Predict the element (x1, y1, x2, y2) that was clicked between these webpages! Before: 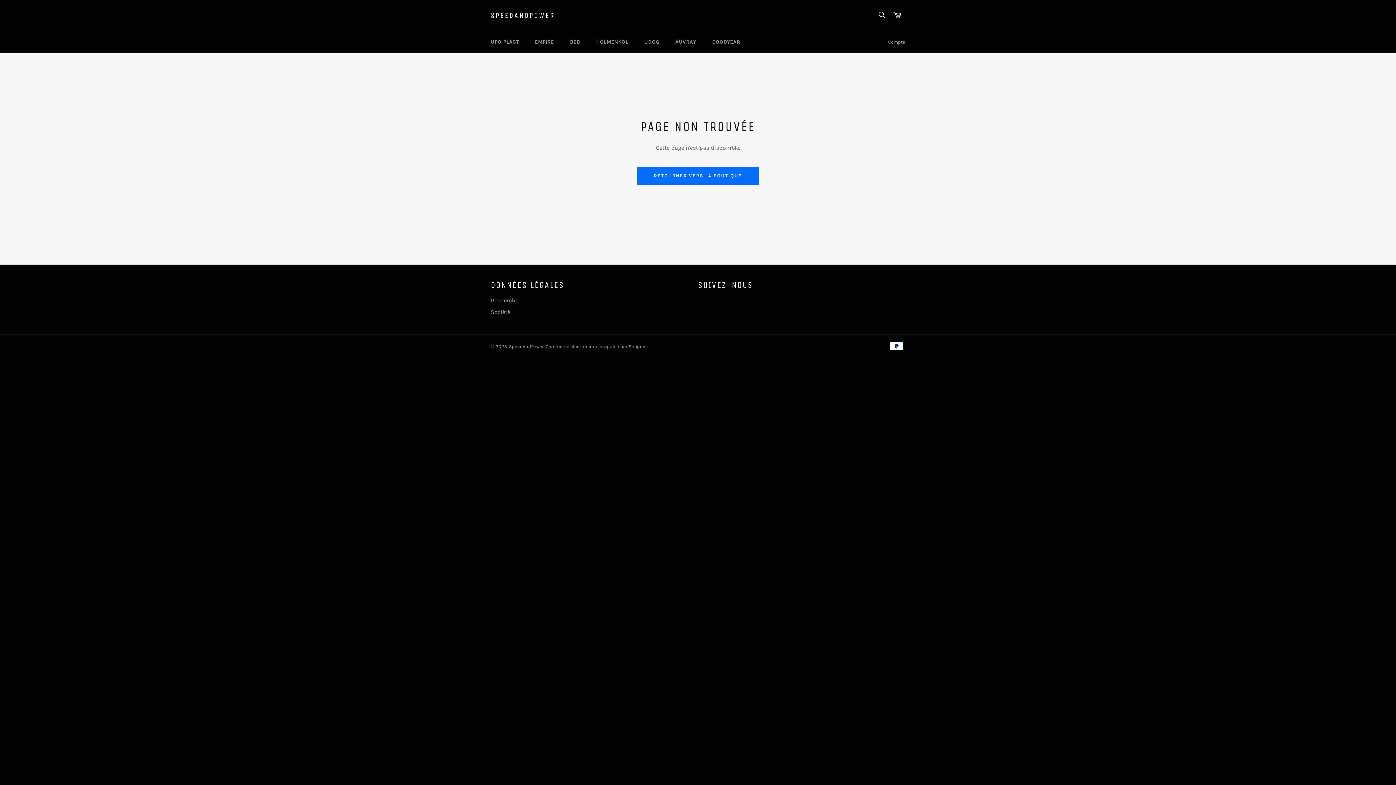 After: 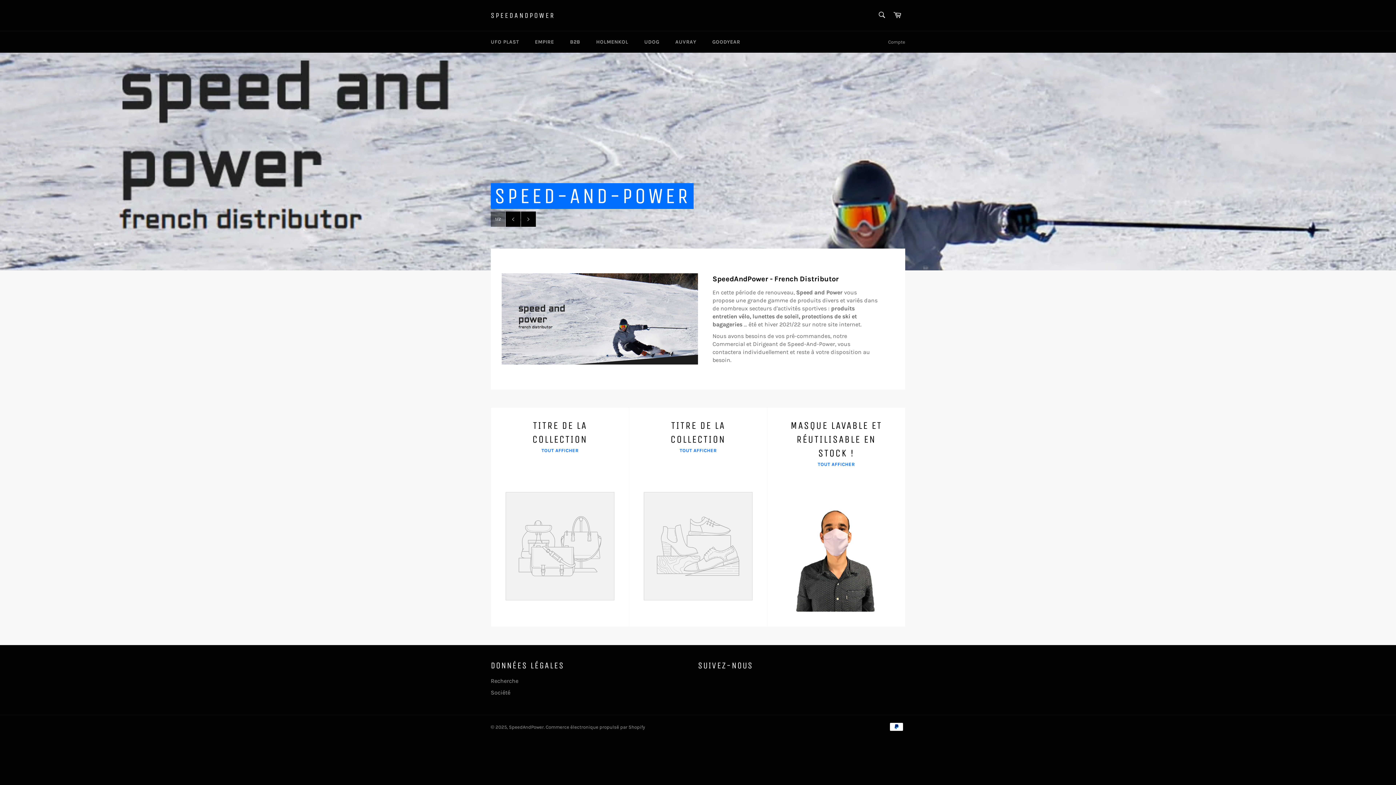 Action: label: RETOURNER VERS LA BOUTIQUE bbox: (637, 166, 759, 184)